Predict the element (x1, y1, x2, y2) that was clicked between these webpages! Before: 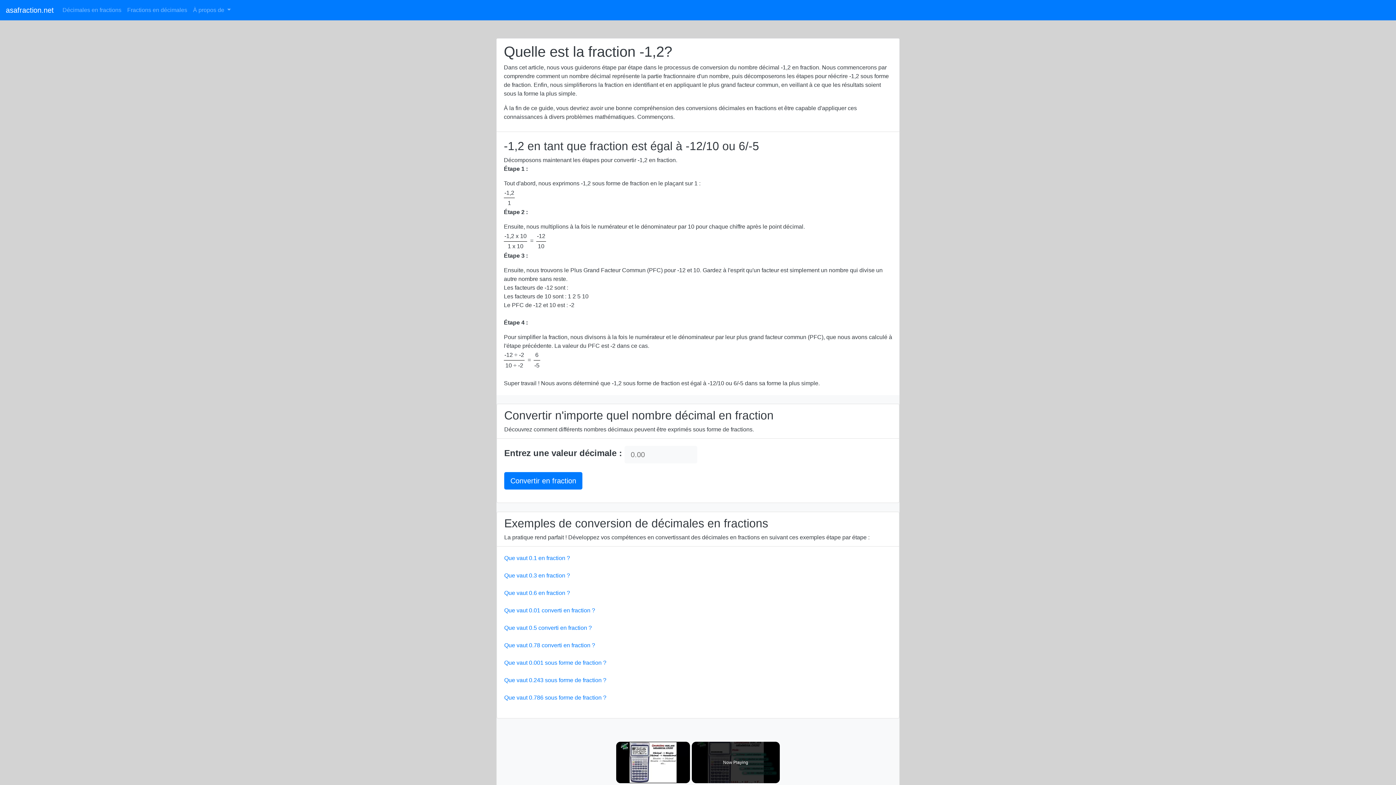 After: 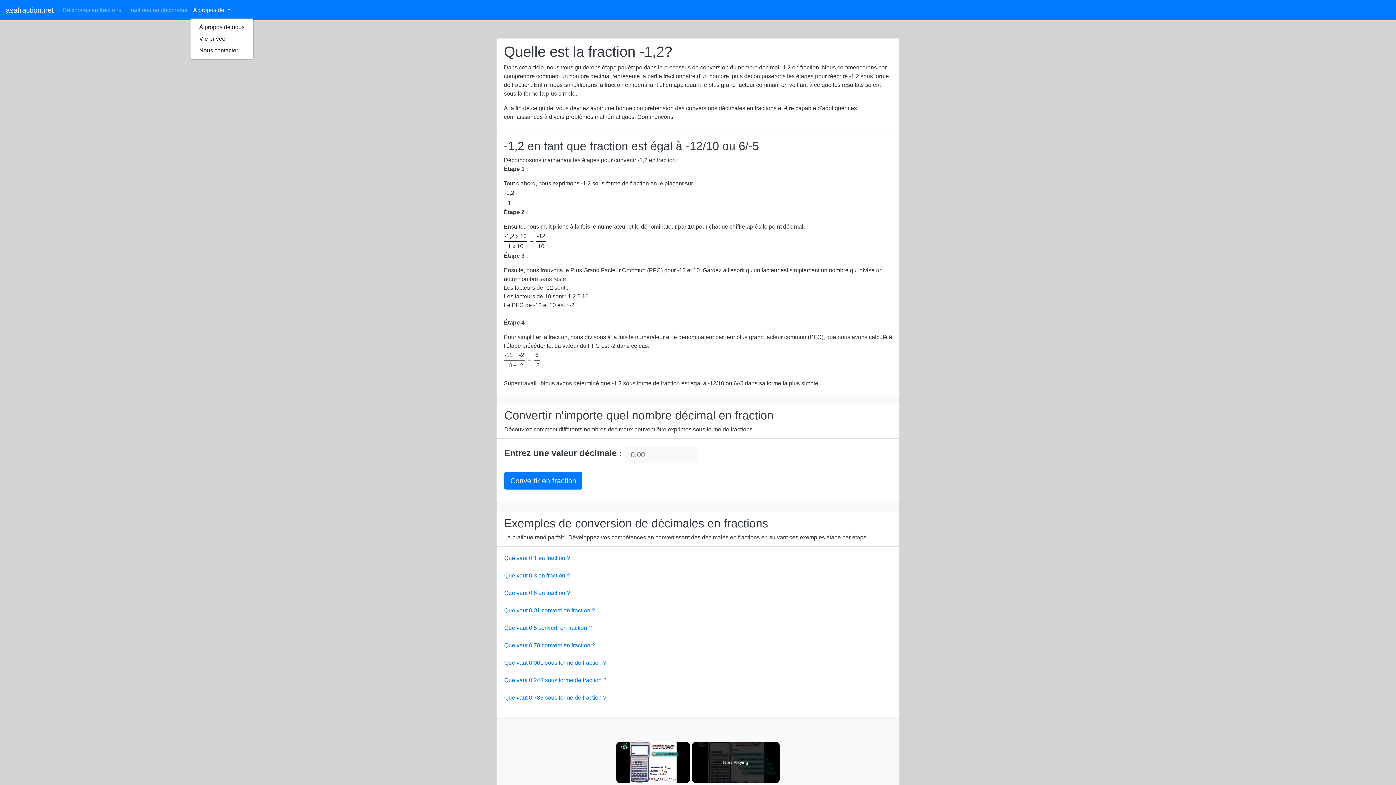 Action: label: À propos de  bbox: (190, 2, 233, 17)